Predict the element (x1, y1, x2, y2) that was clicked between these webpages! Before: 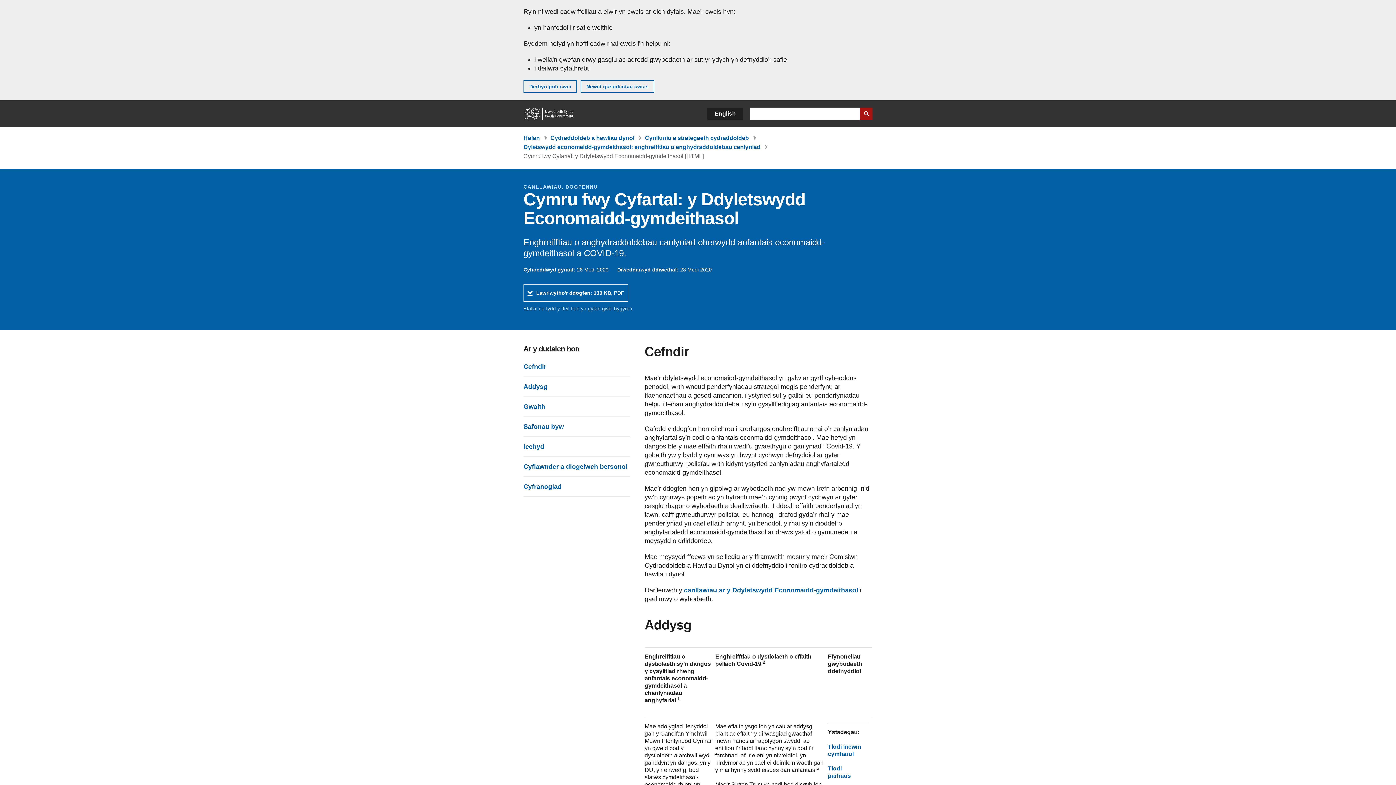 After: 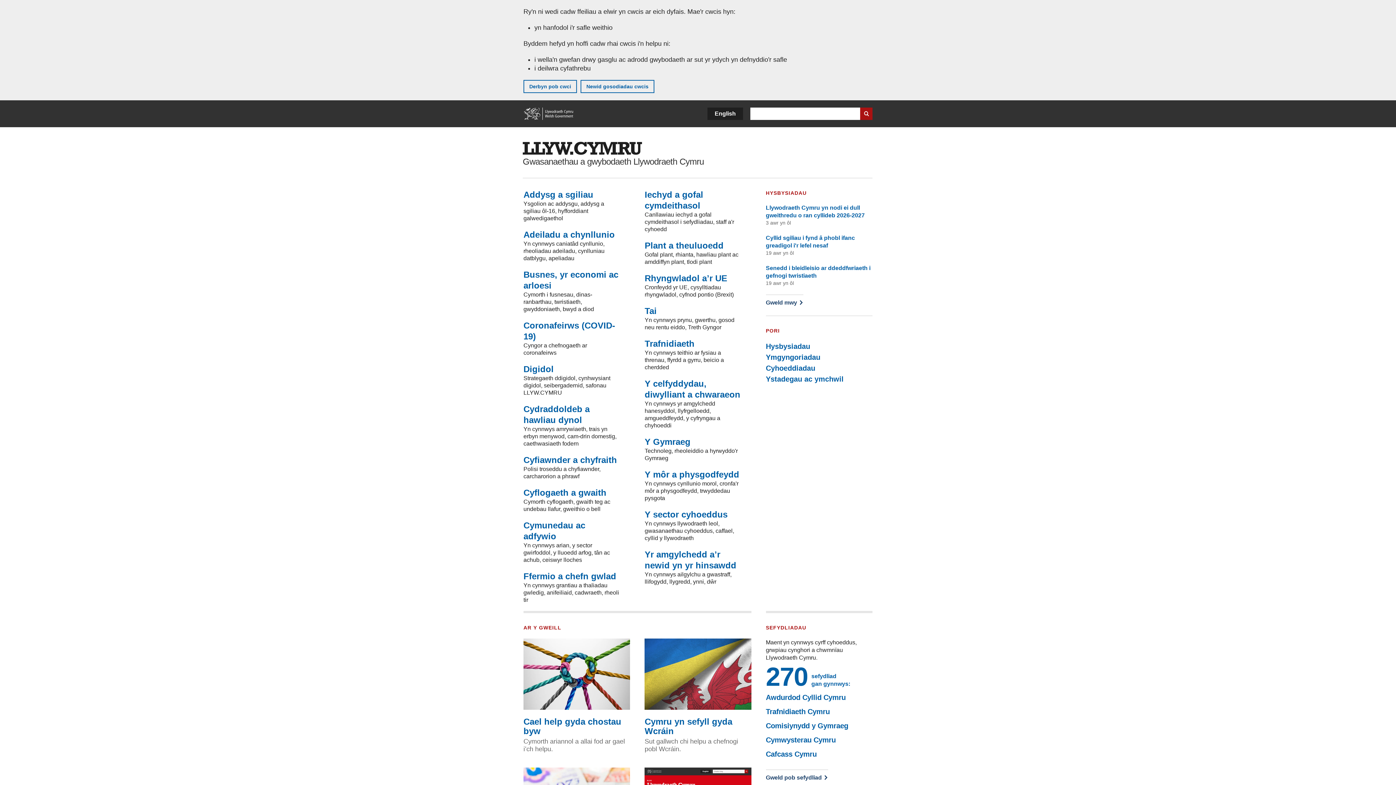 Action: label: Hafan bbox: (523, 107, 574, 120)